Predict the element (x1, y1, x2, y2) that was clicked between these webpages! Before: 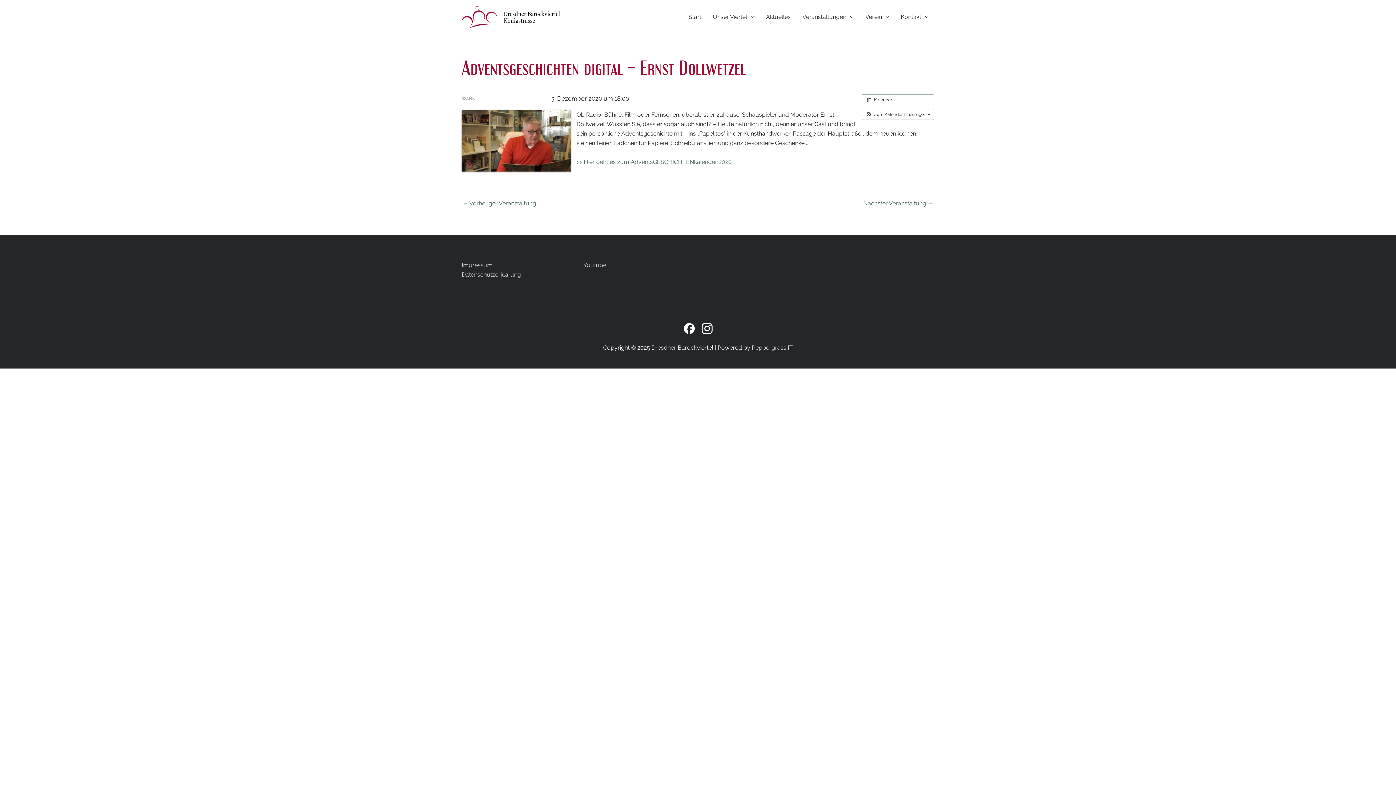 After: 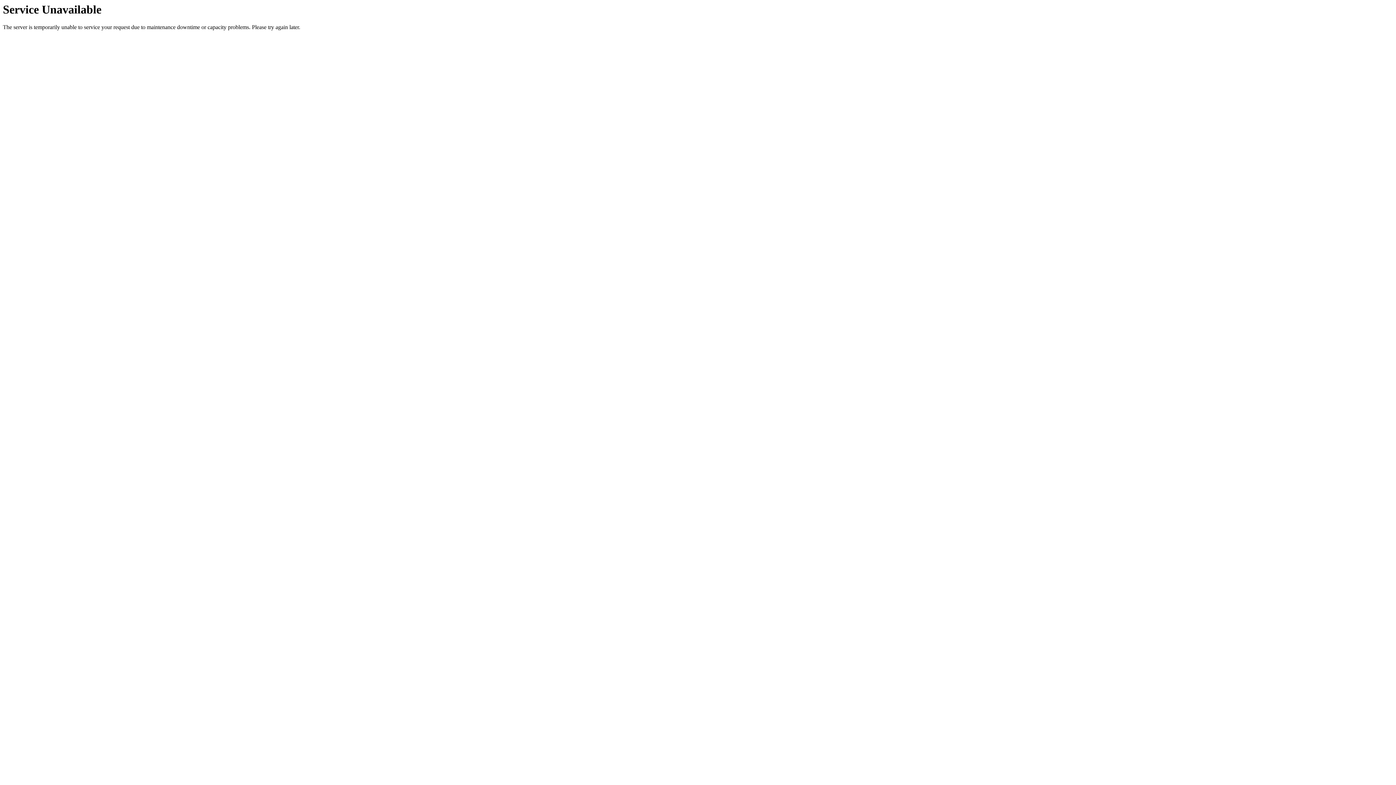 Action: label: >> Hier geht es zum AdventsGESCHICHTENkalender 2020 bbox: (576, 158, 732, 165)